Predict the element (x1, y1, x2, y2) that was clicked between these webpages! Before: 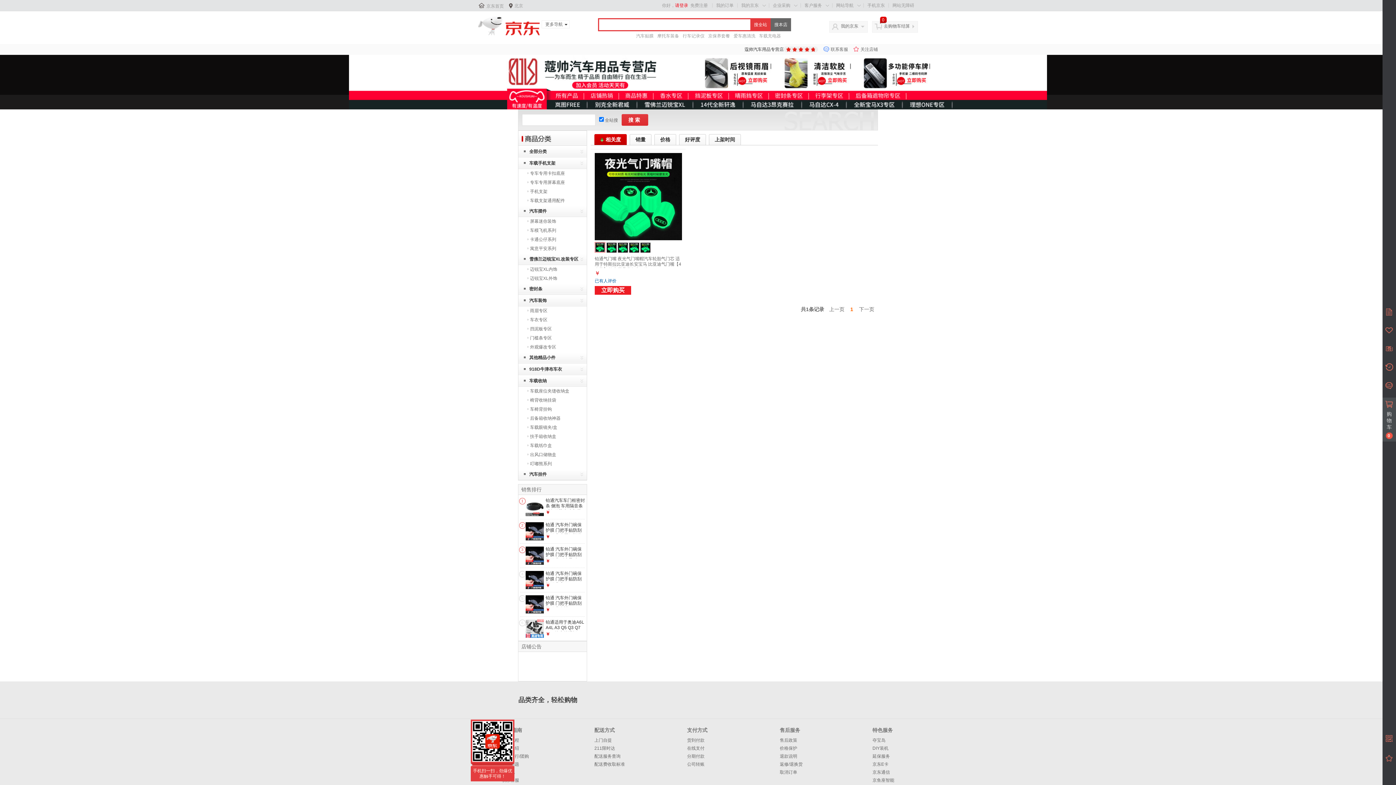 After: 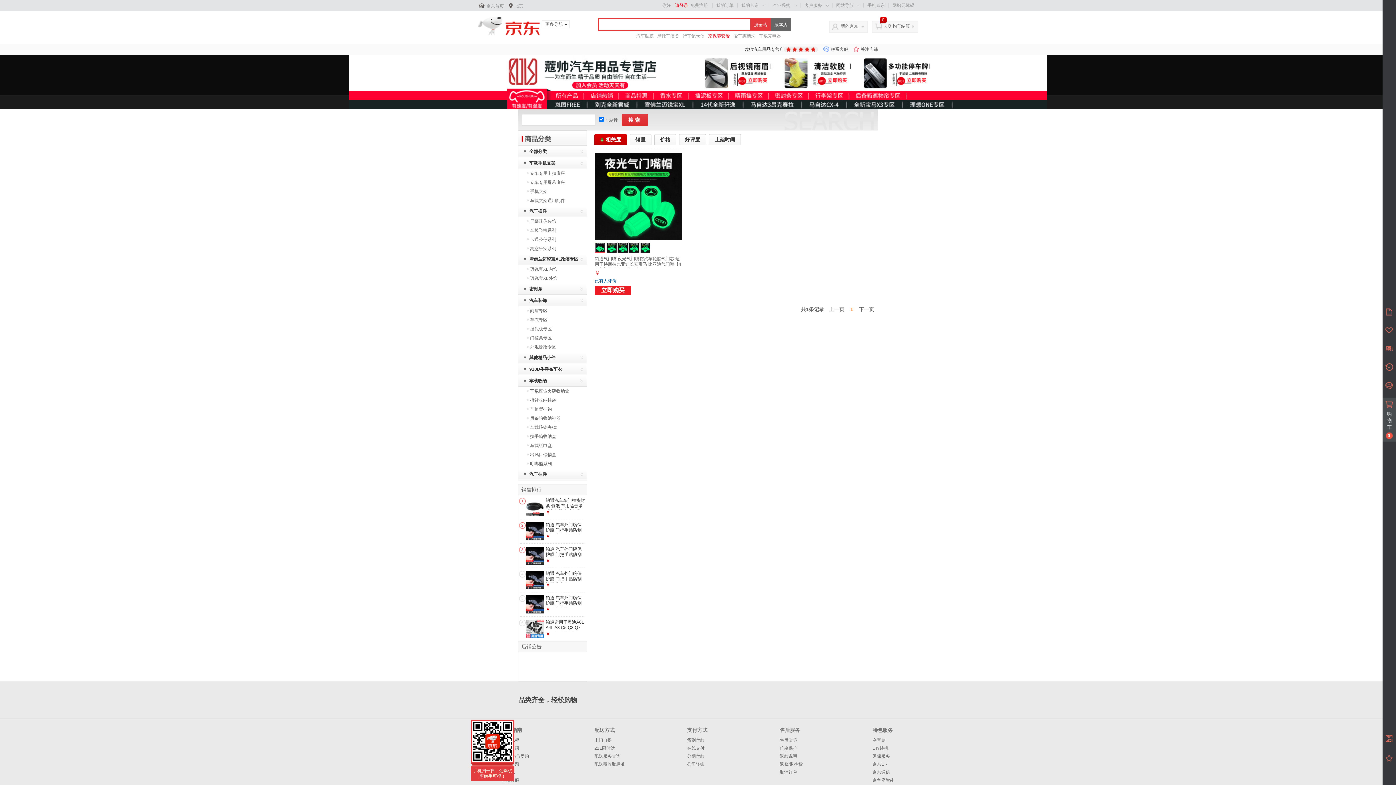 Action: label: 京保养套餐 bbox: (708, 32, 730, 39)